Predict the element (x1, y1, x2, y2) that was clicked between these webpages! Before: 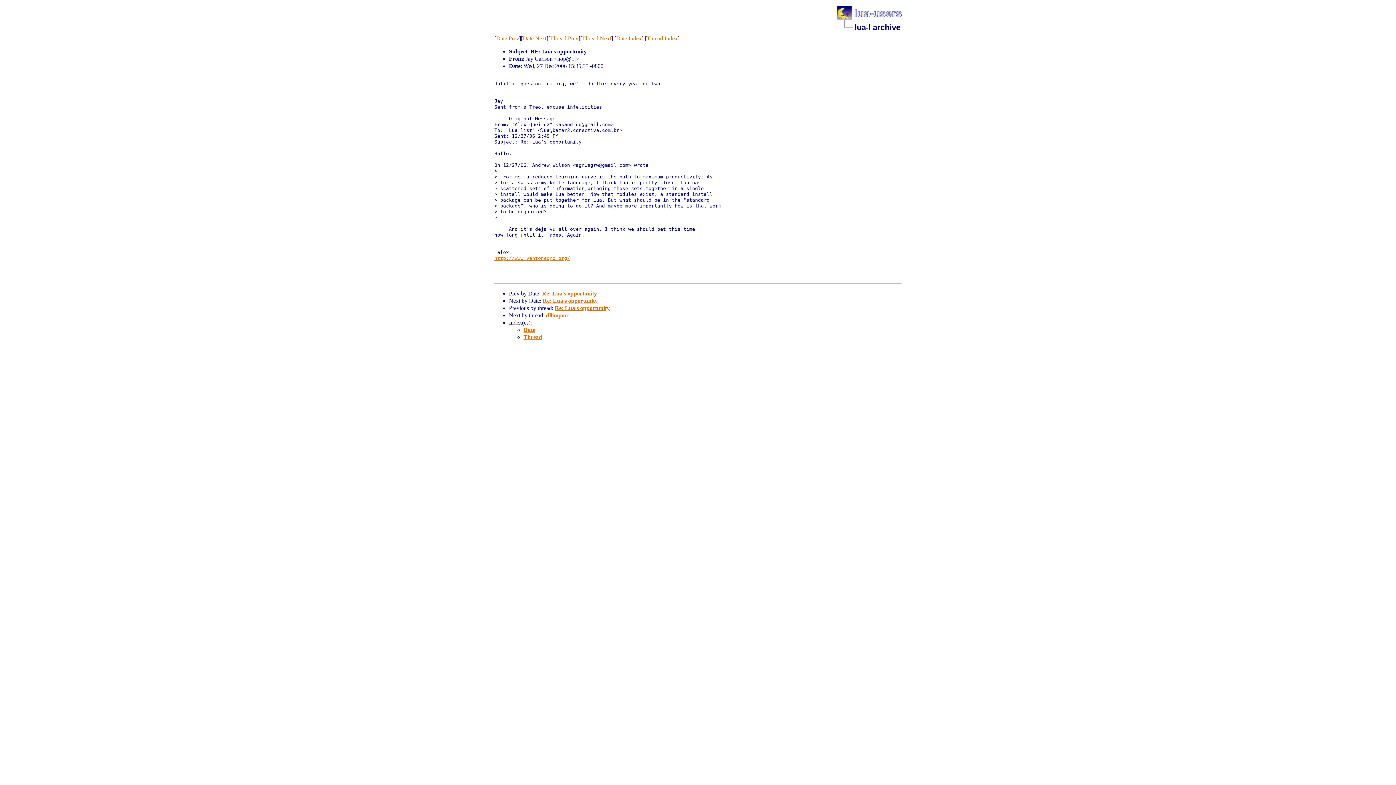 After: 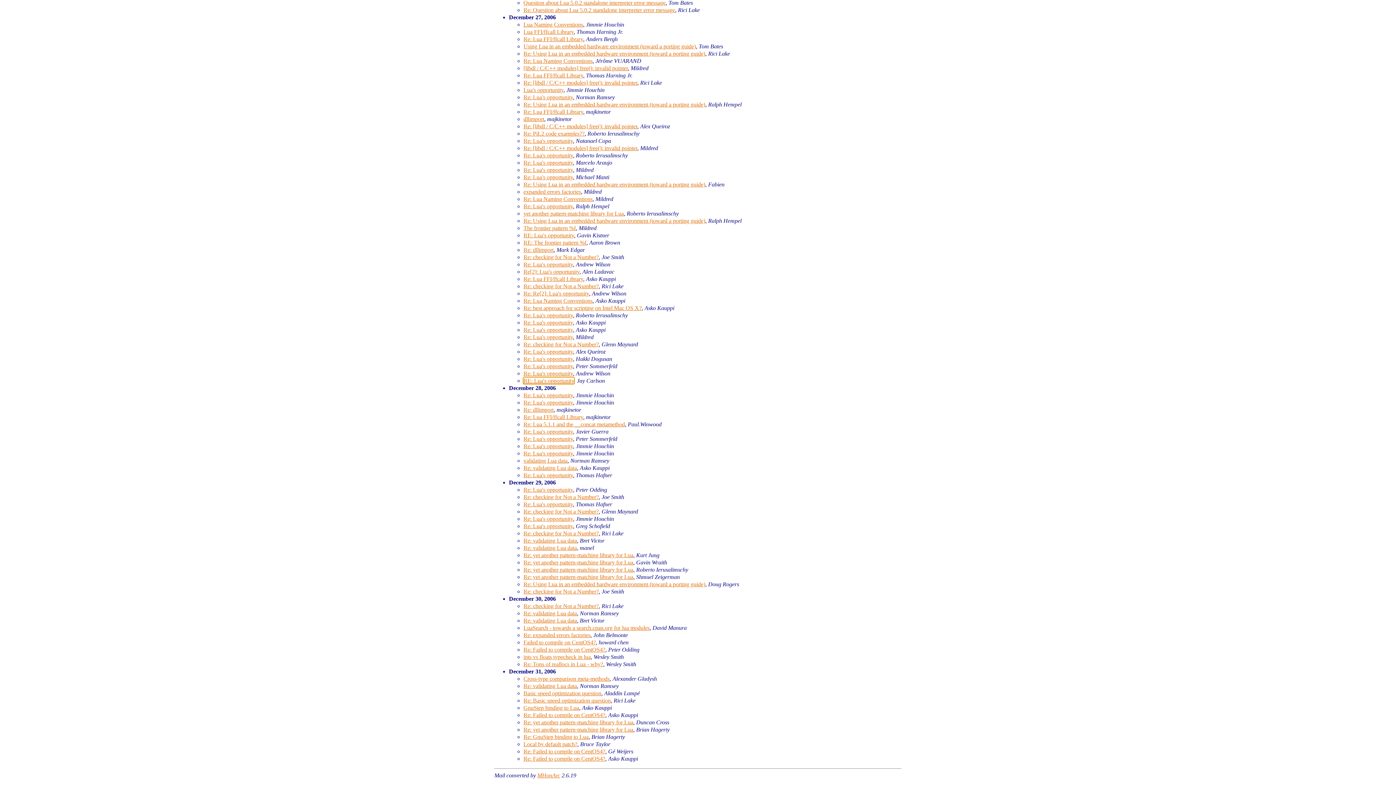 Action: label: Date bbox: (523, 326, 535, 333)